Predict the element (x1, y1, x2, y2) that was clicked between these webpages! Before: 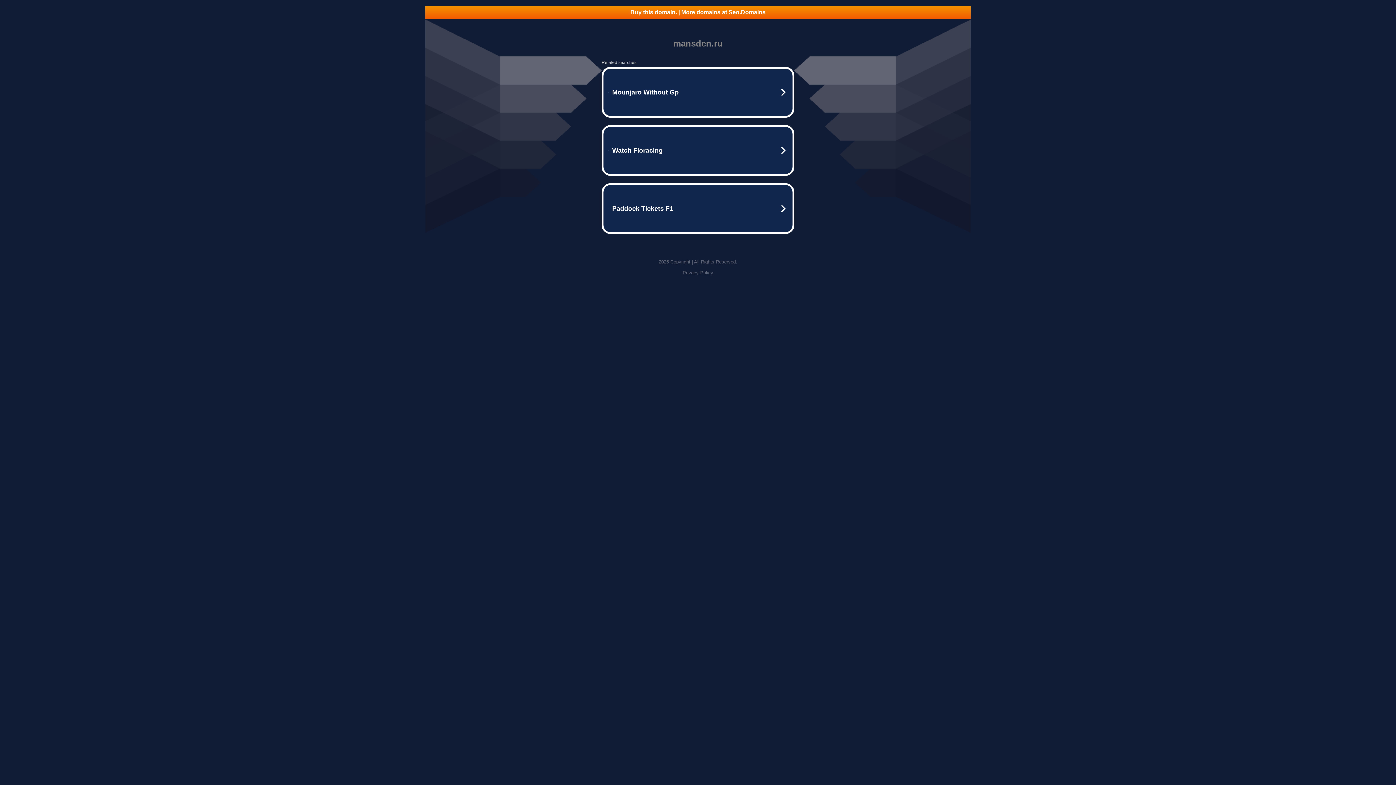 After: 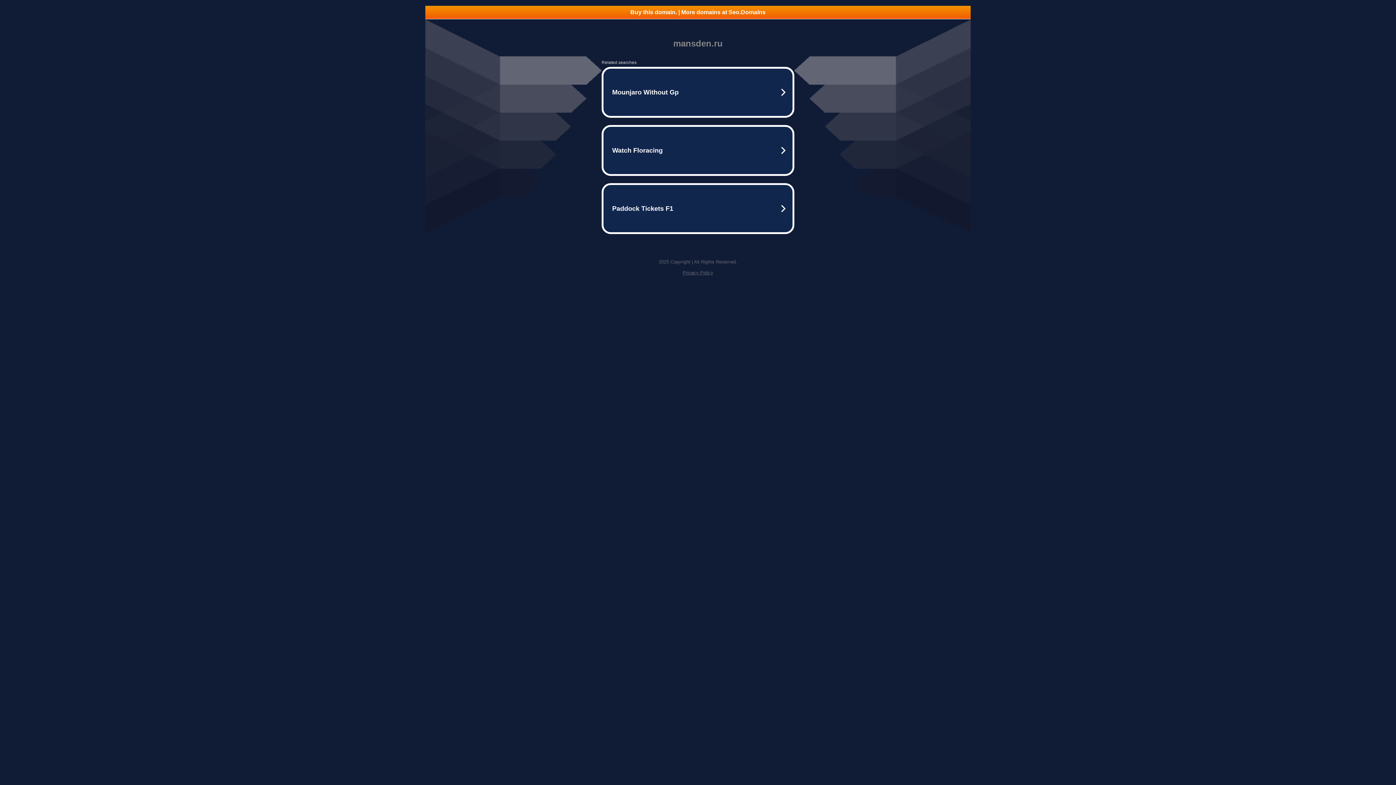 Action: bbox: (425, 5, 970, 18) label: Buy this domain. | More domains at Seo.Domains